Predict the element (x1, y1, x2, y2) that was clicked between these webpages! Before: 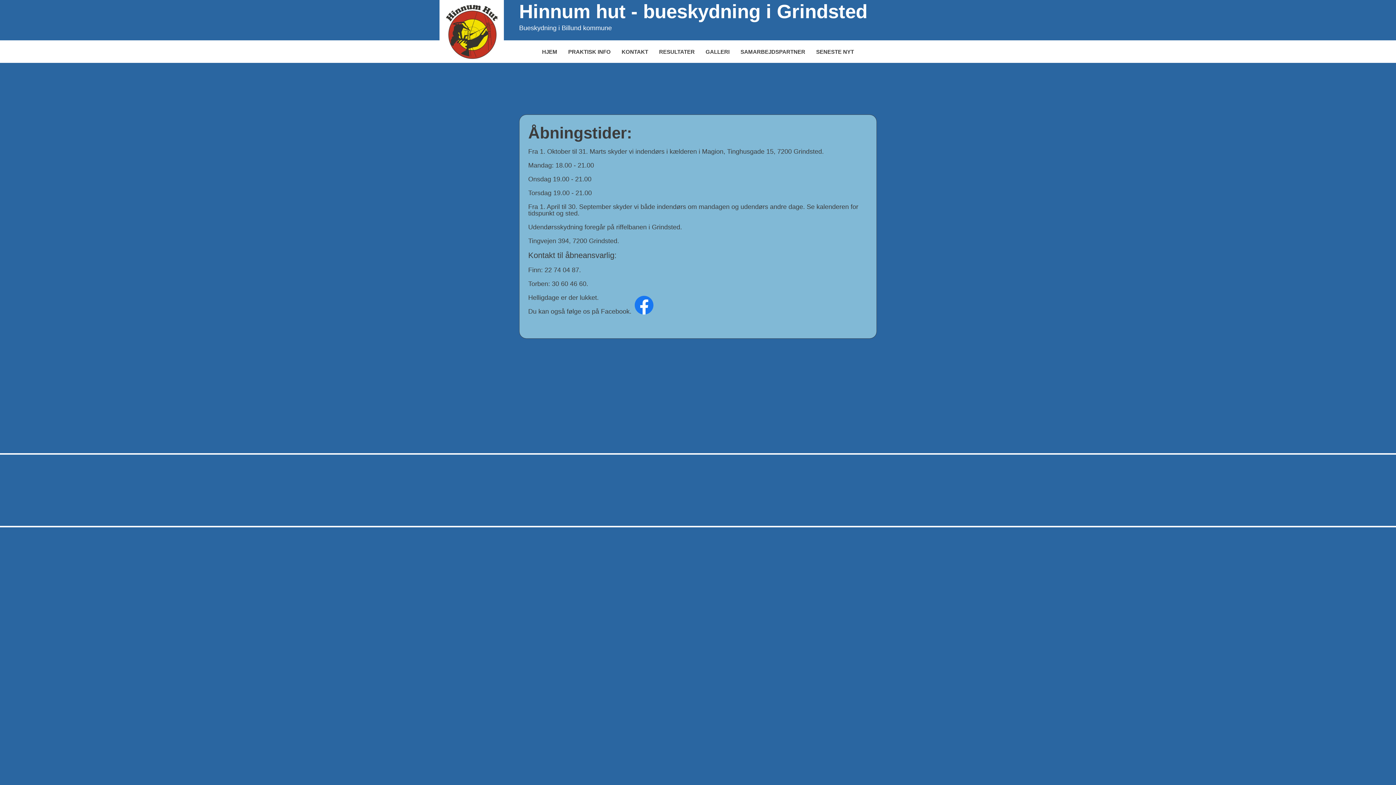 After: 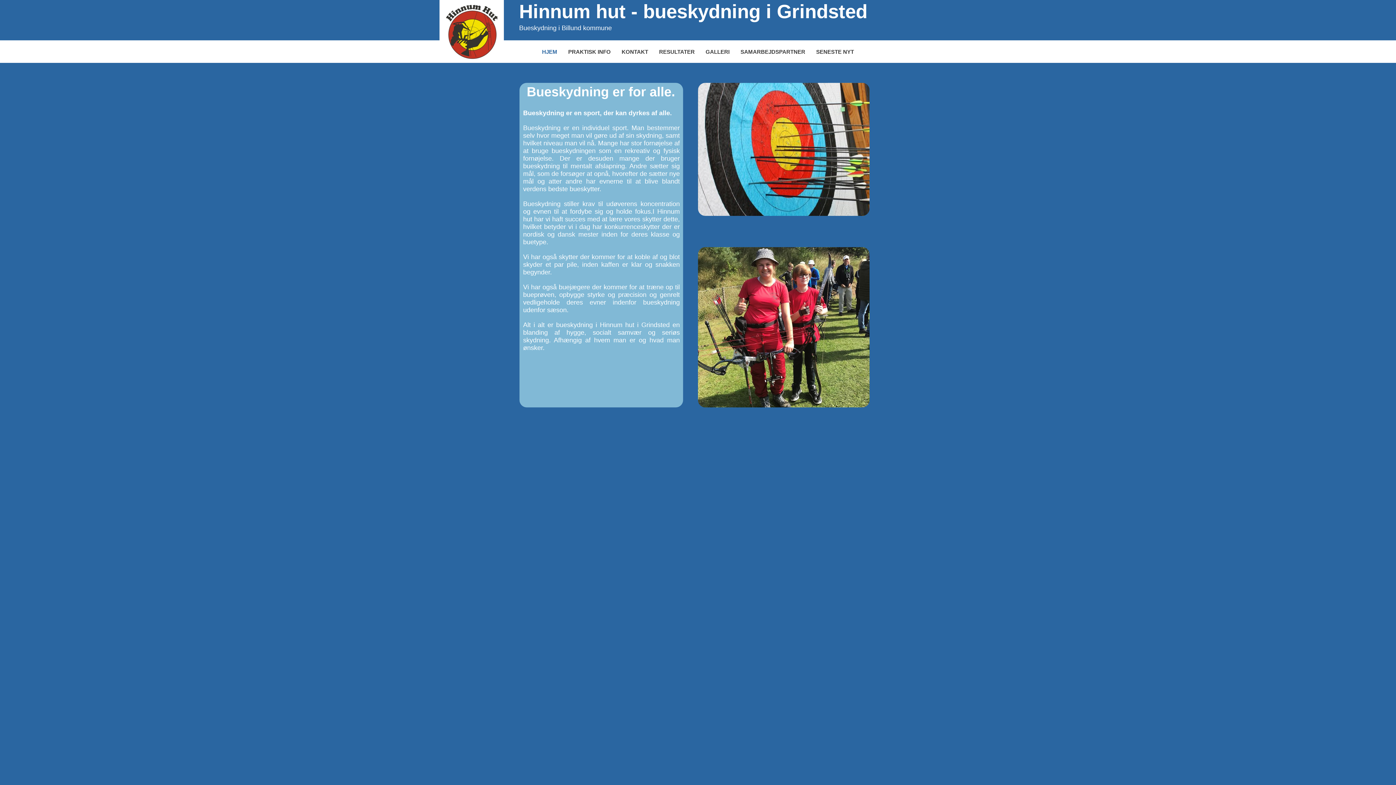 Action: bbox: (439, 0, 504, 62)